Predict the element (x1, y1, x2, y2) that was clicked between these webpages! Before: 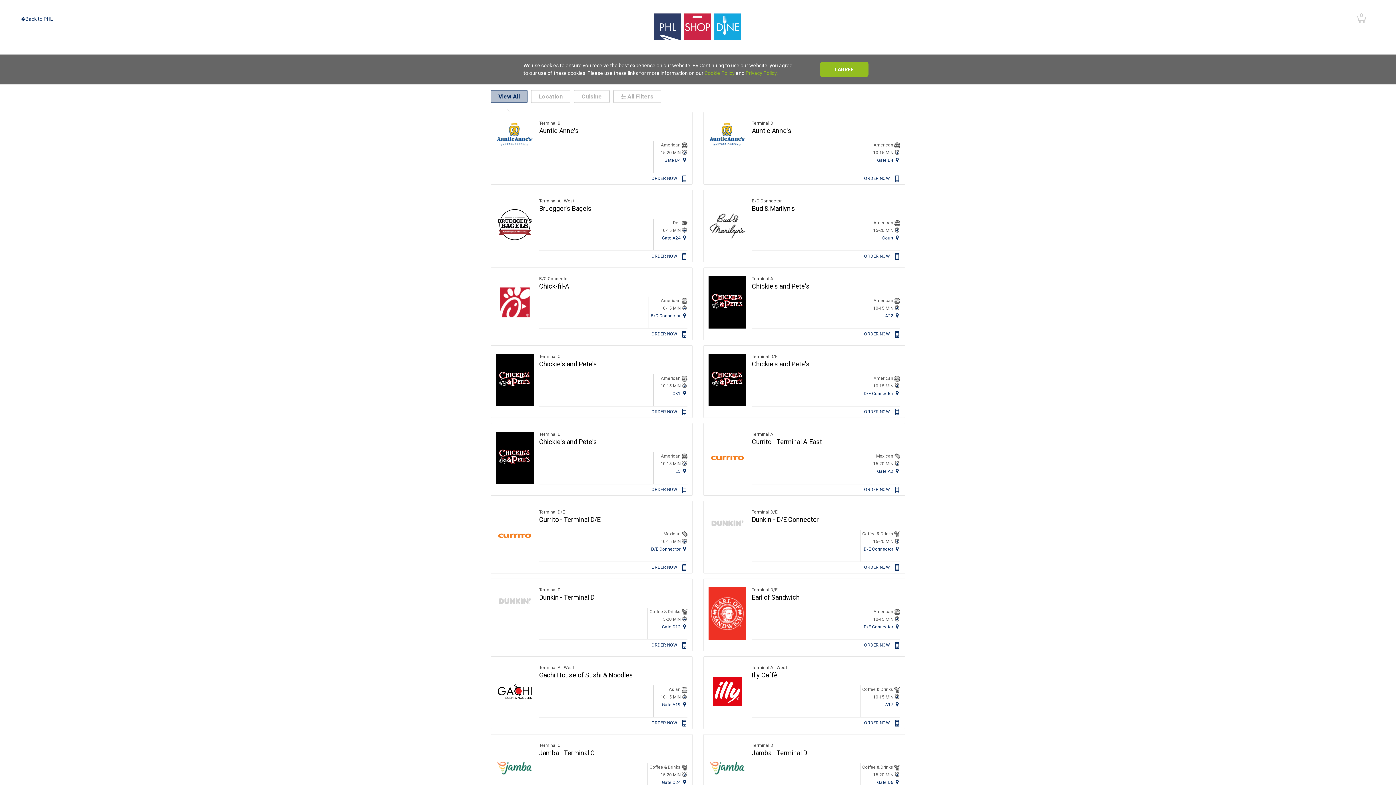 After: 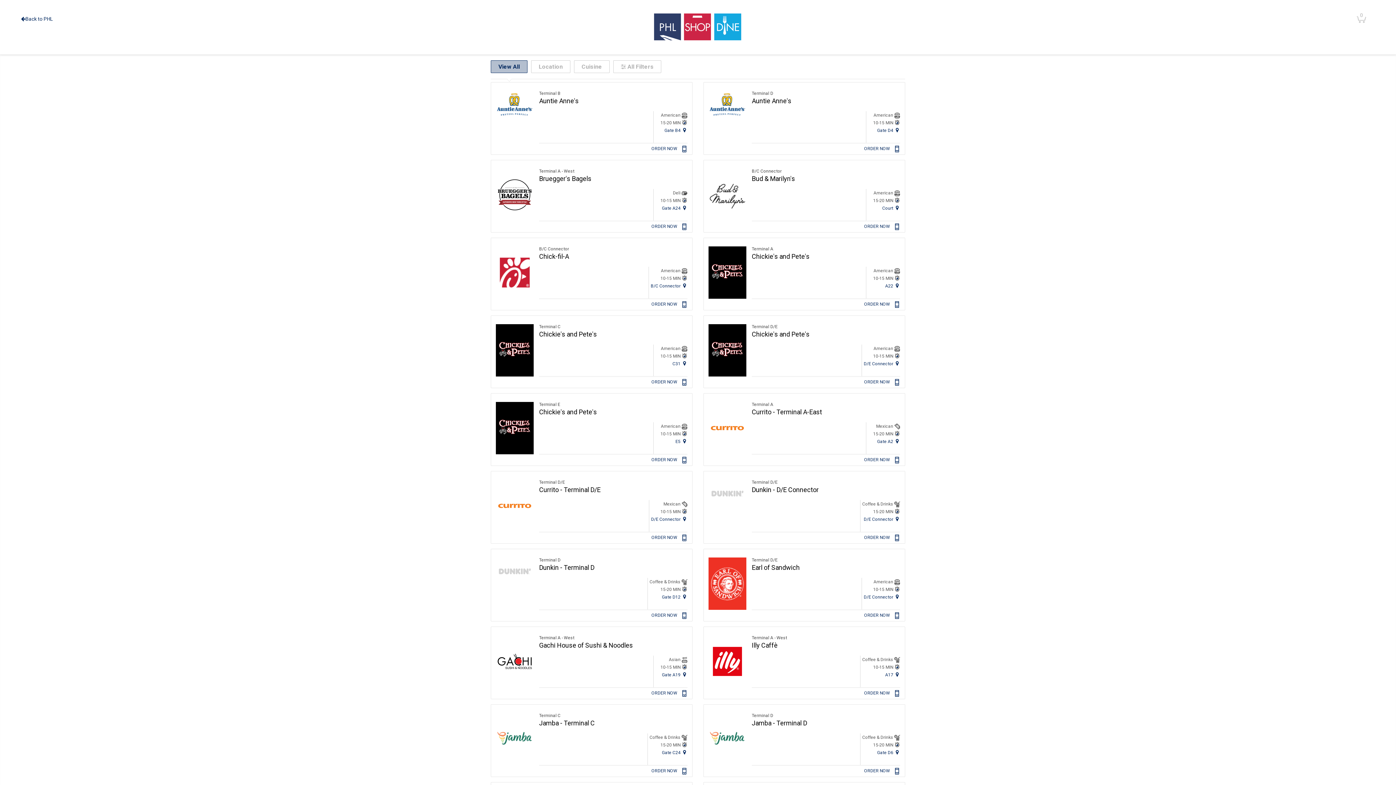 Action: bbox: (820, 61, 868, 77) label: I AGREE